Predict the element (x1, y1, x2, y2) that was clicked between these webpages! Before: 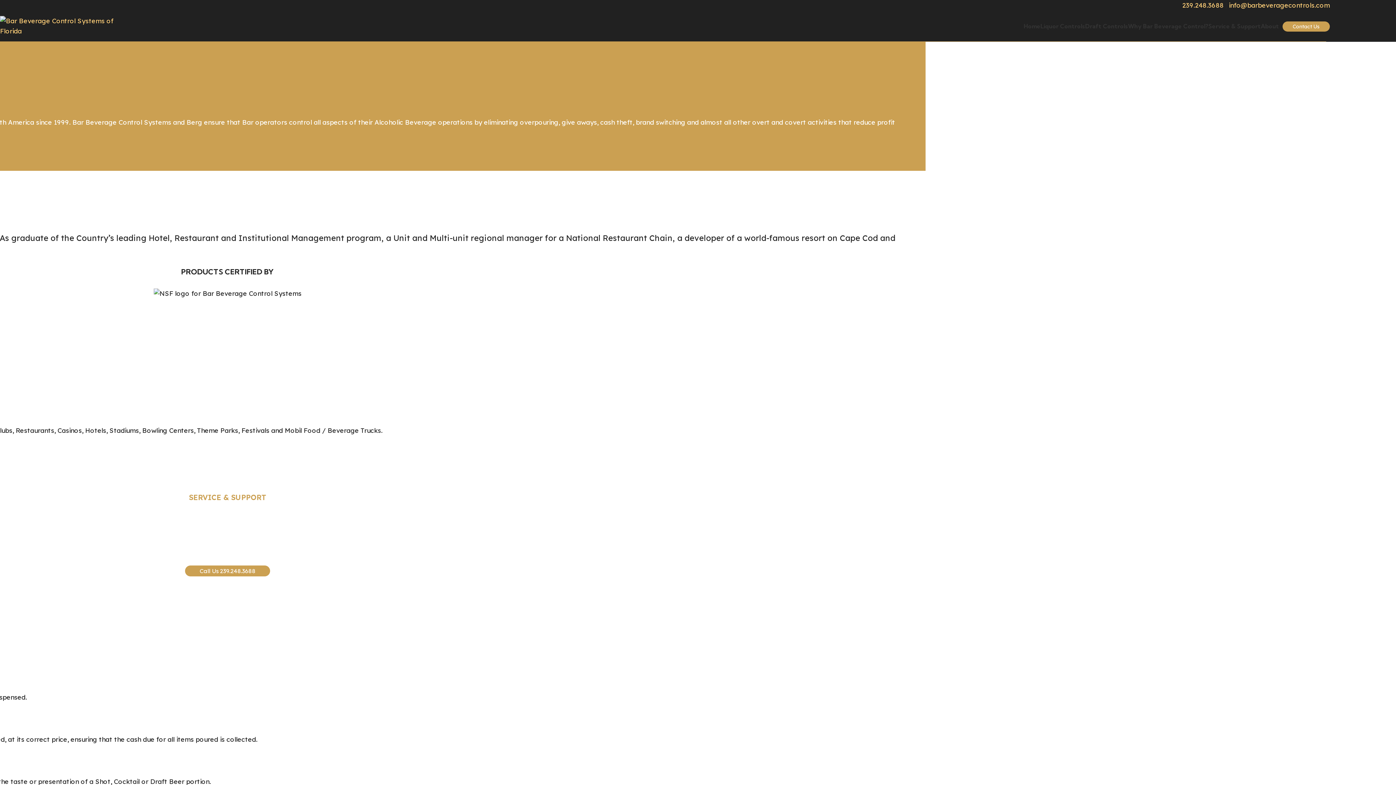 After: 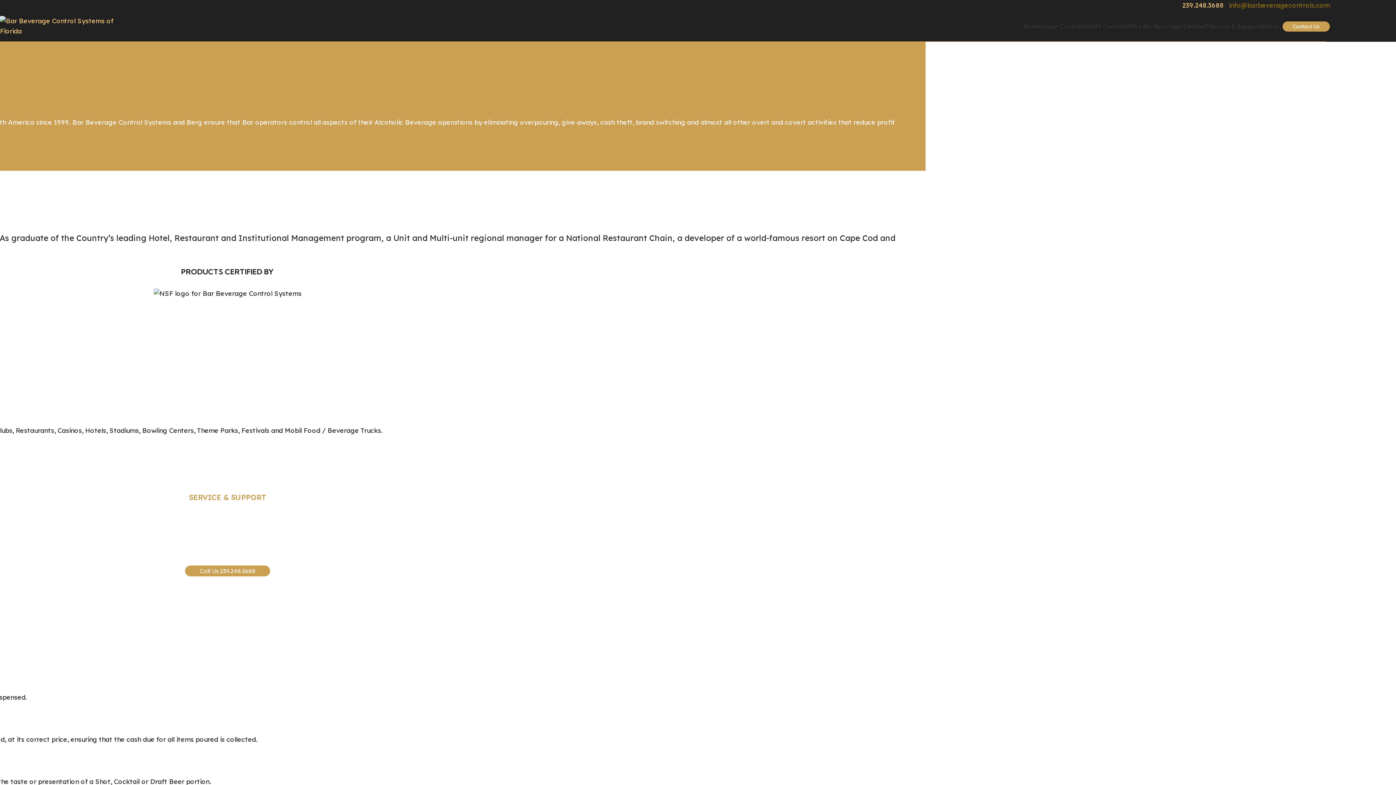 Action: bbox: (1229, 1, 1330, 9) label: info@barbeveragecontrols.com